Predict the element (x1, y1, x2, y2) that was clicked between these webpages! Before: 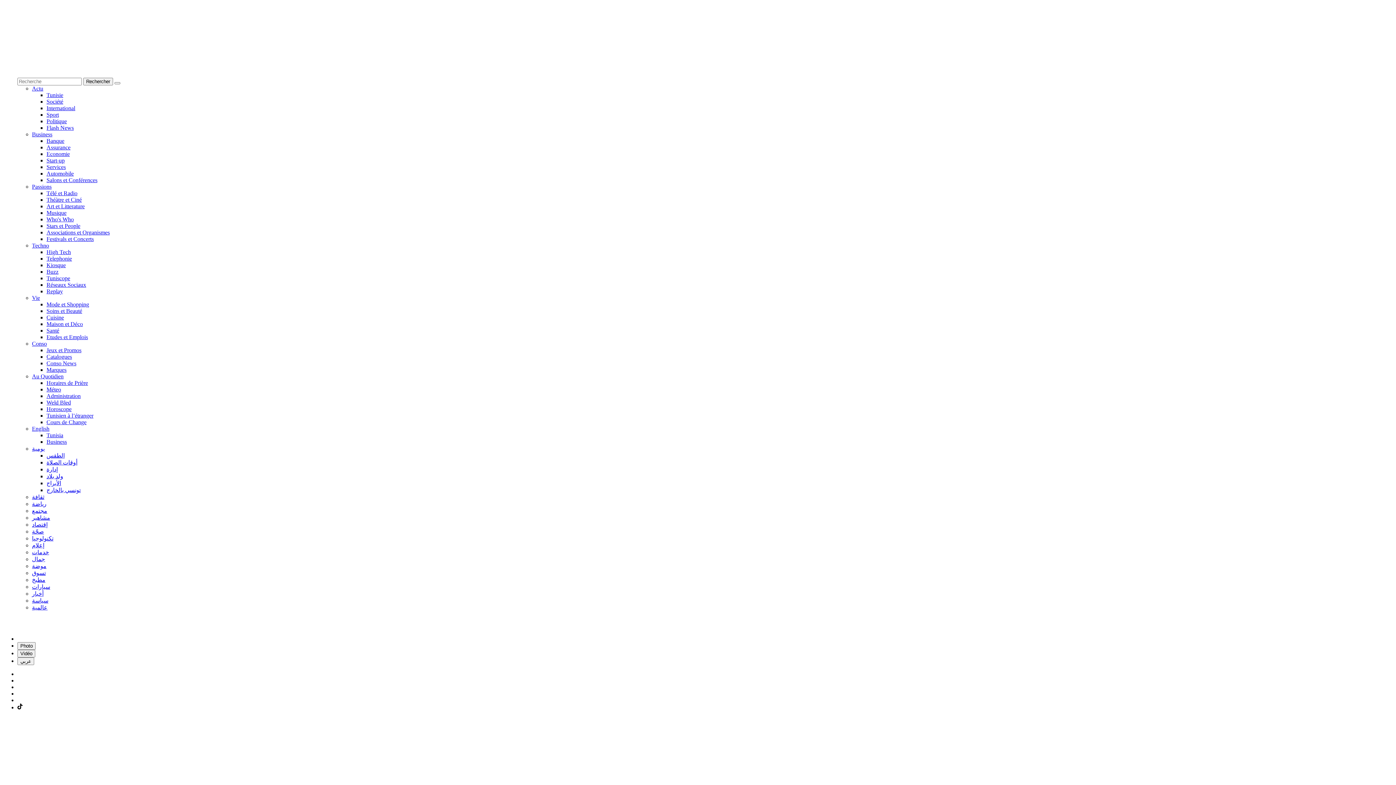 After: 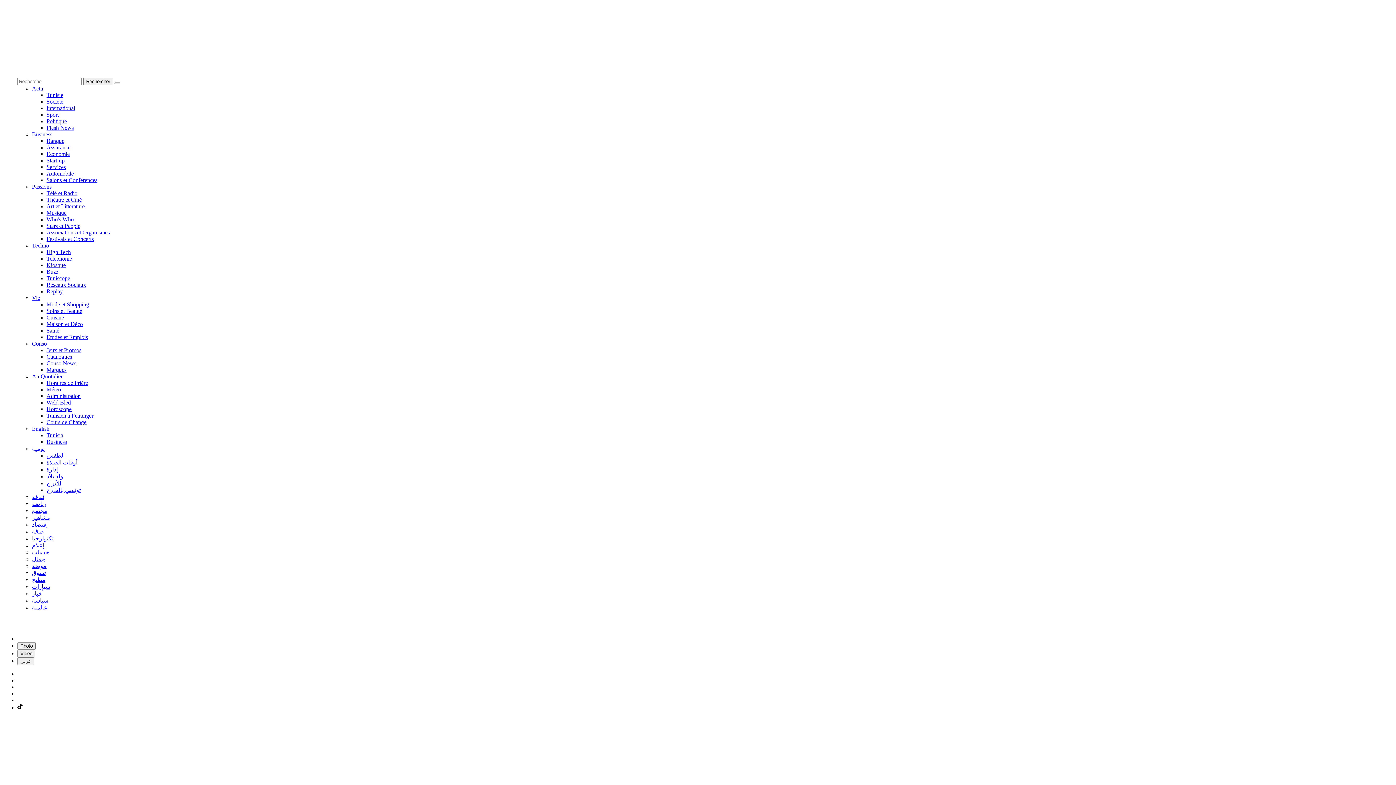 Action: bbox: (46, 177, 97, 183) label: Salons et Conférences